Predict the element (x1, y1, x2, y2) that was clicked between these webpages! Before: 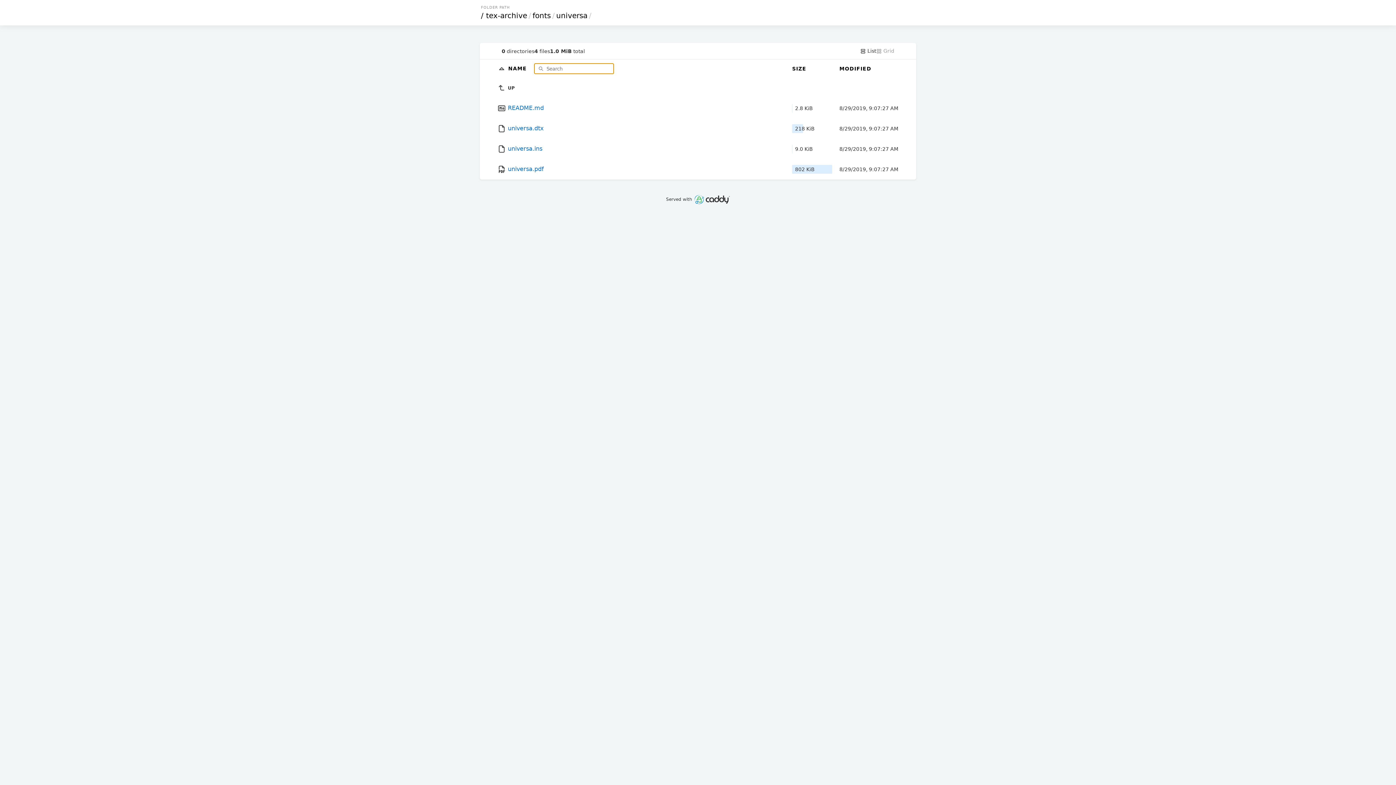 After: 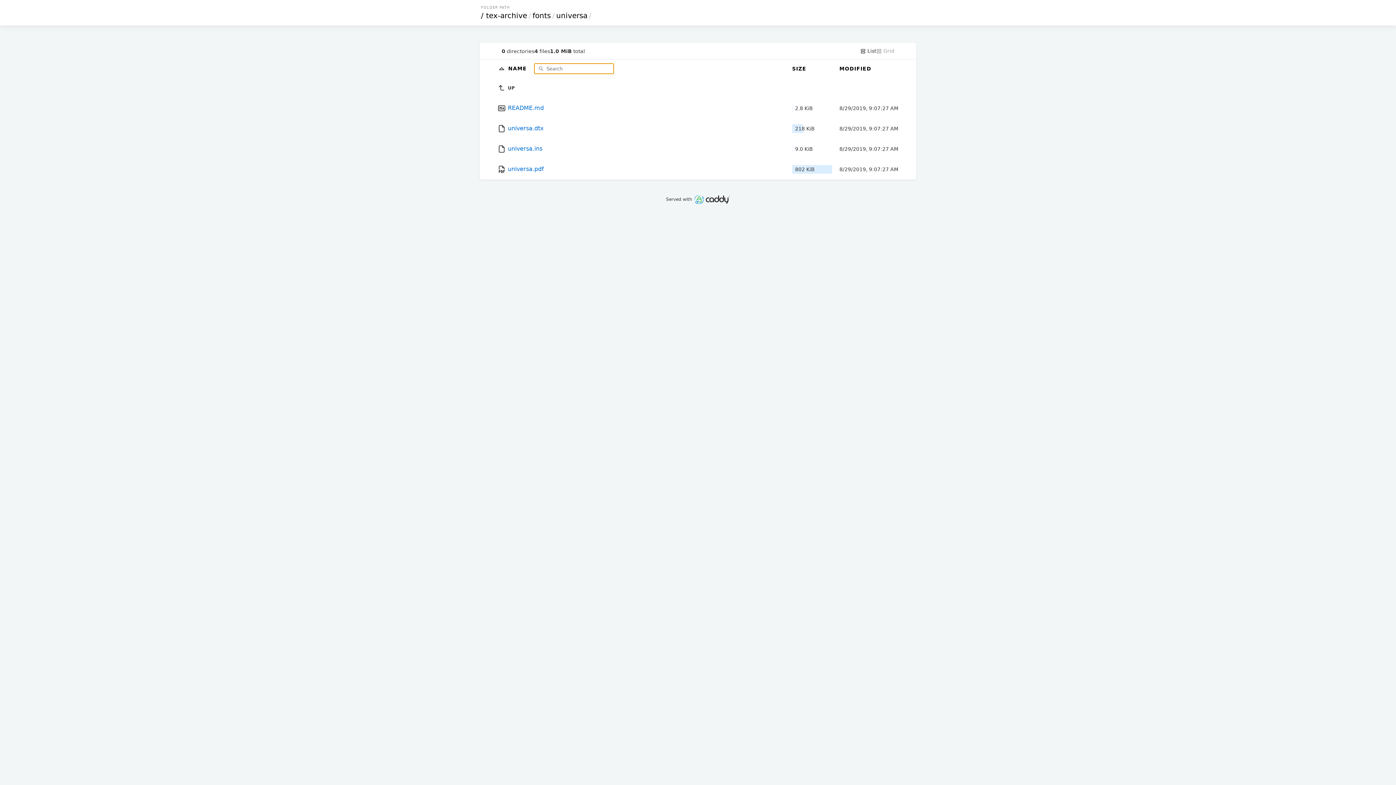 Action: bbox: (555, 11, 588, 20) label: universa